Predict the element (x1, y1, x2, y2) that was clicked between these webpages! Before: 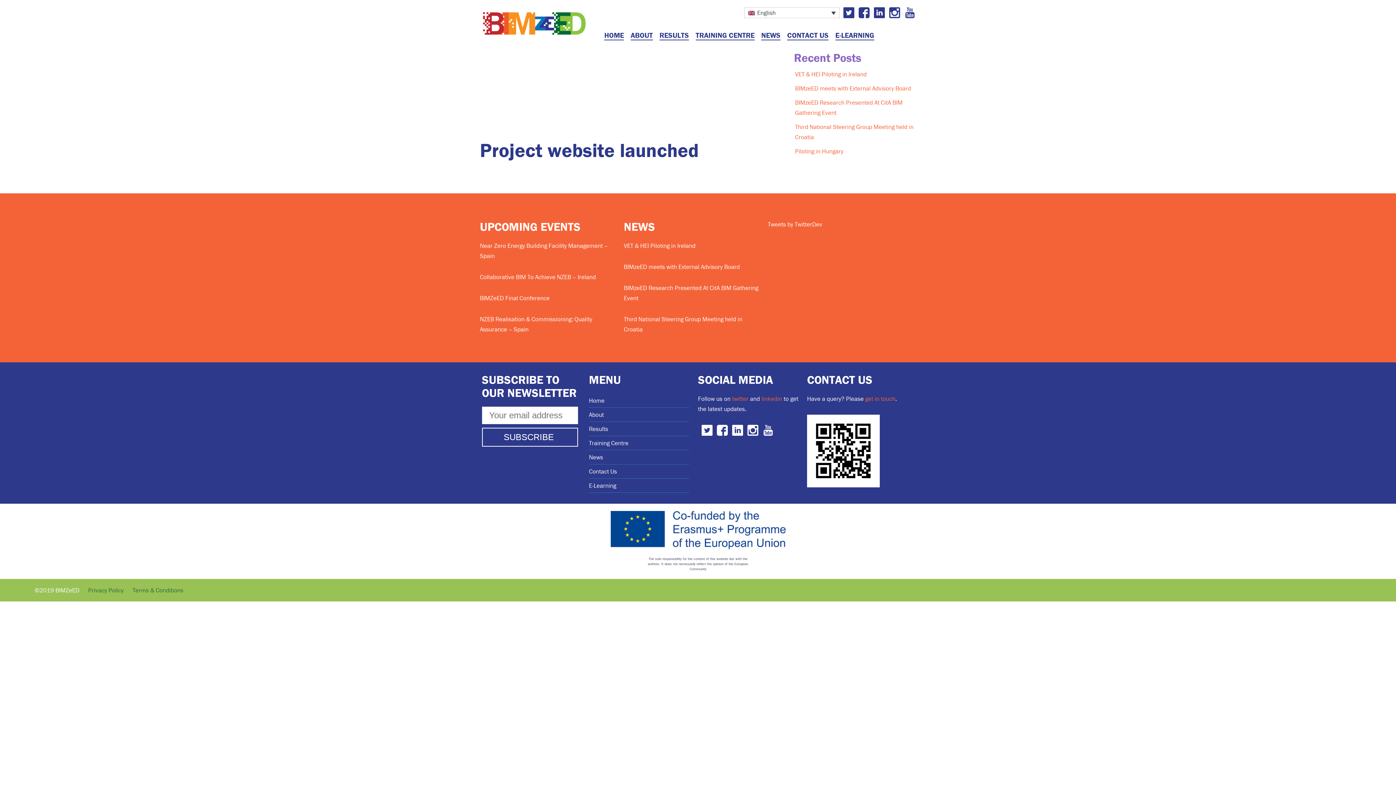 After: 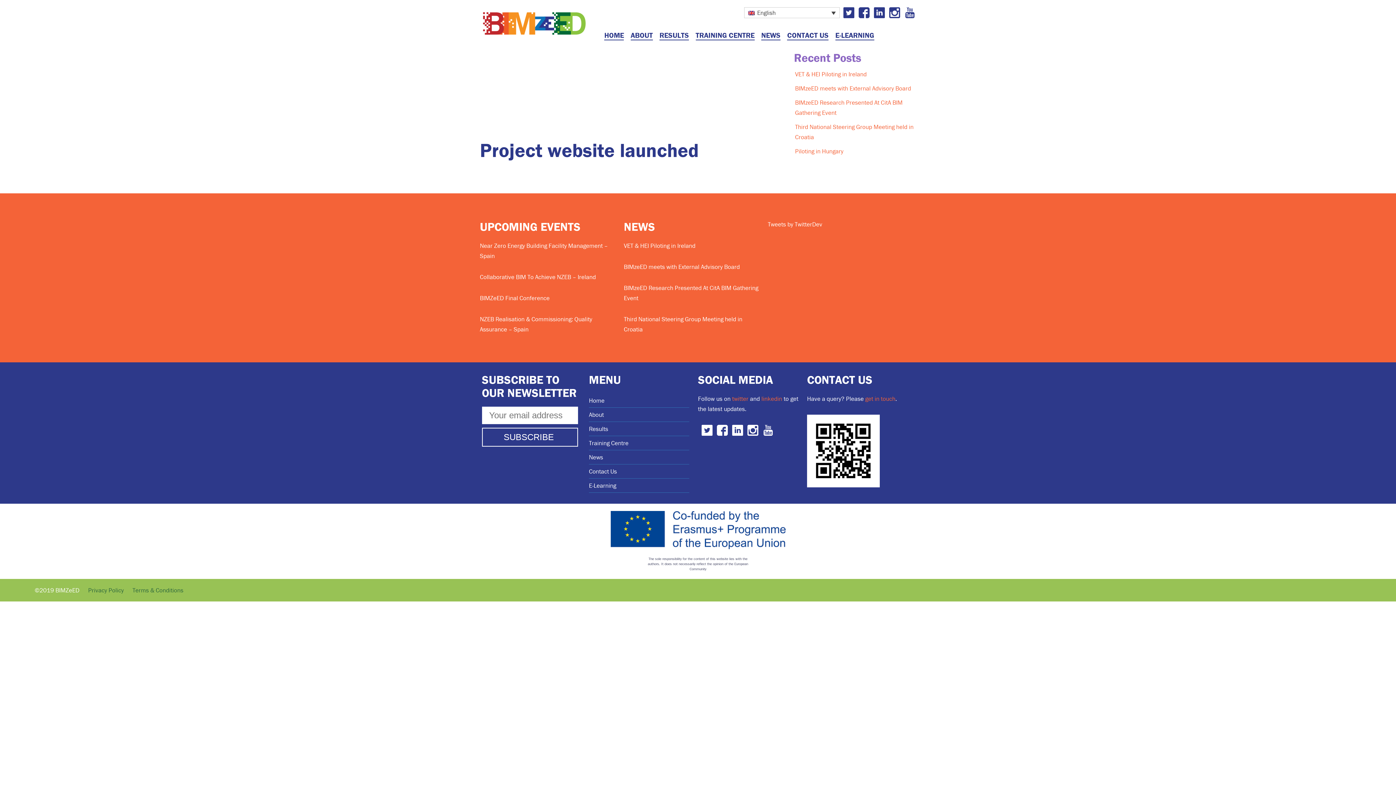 Action: label: Collaborative BIM To Achieve NZEB – Ireland bbox: (480, 273, 596, 281)